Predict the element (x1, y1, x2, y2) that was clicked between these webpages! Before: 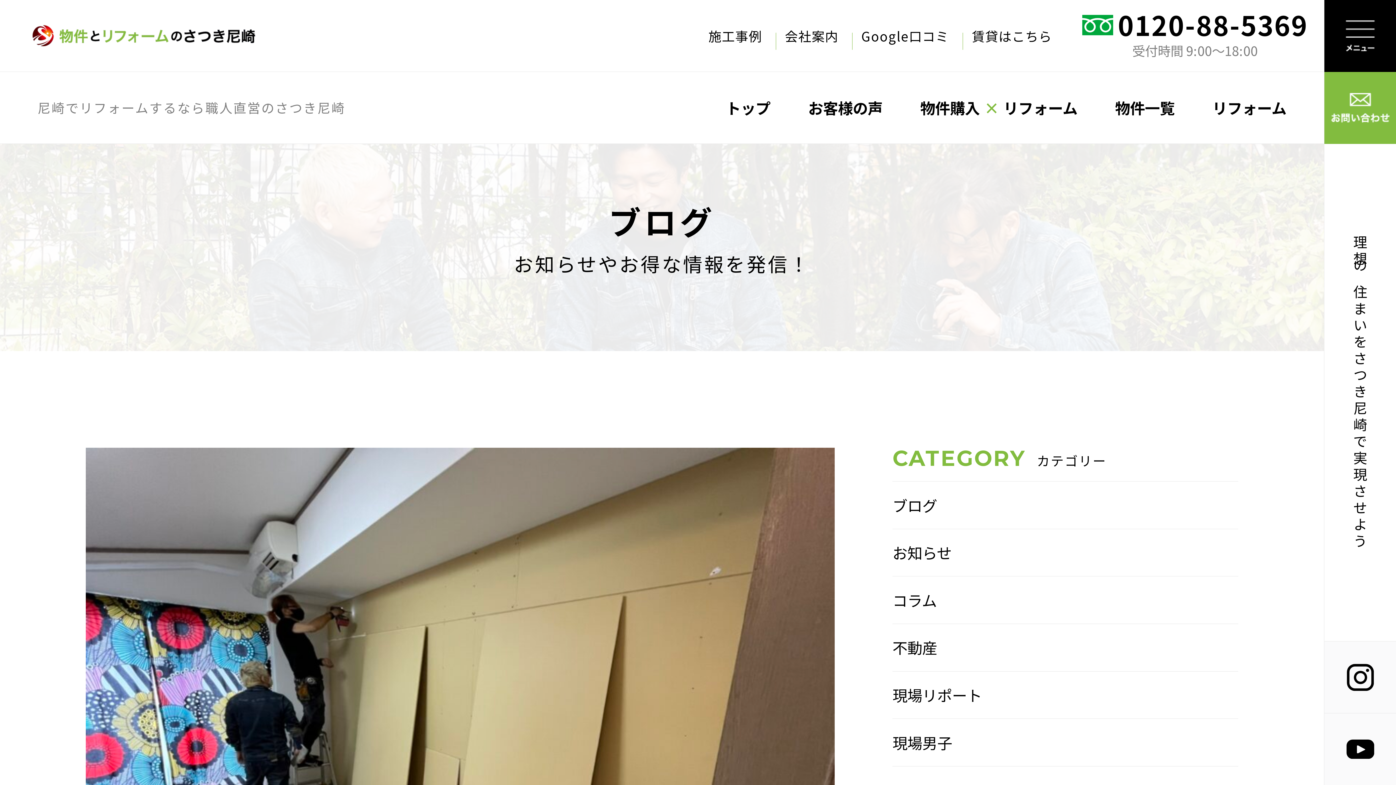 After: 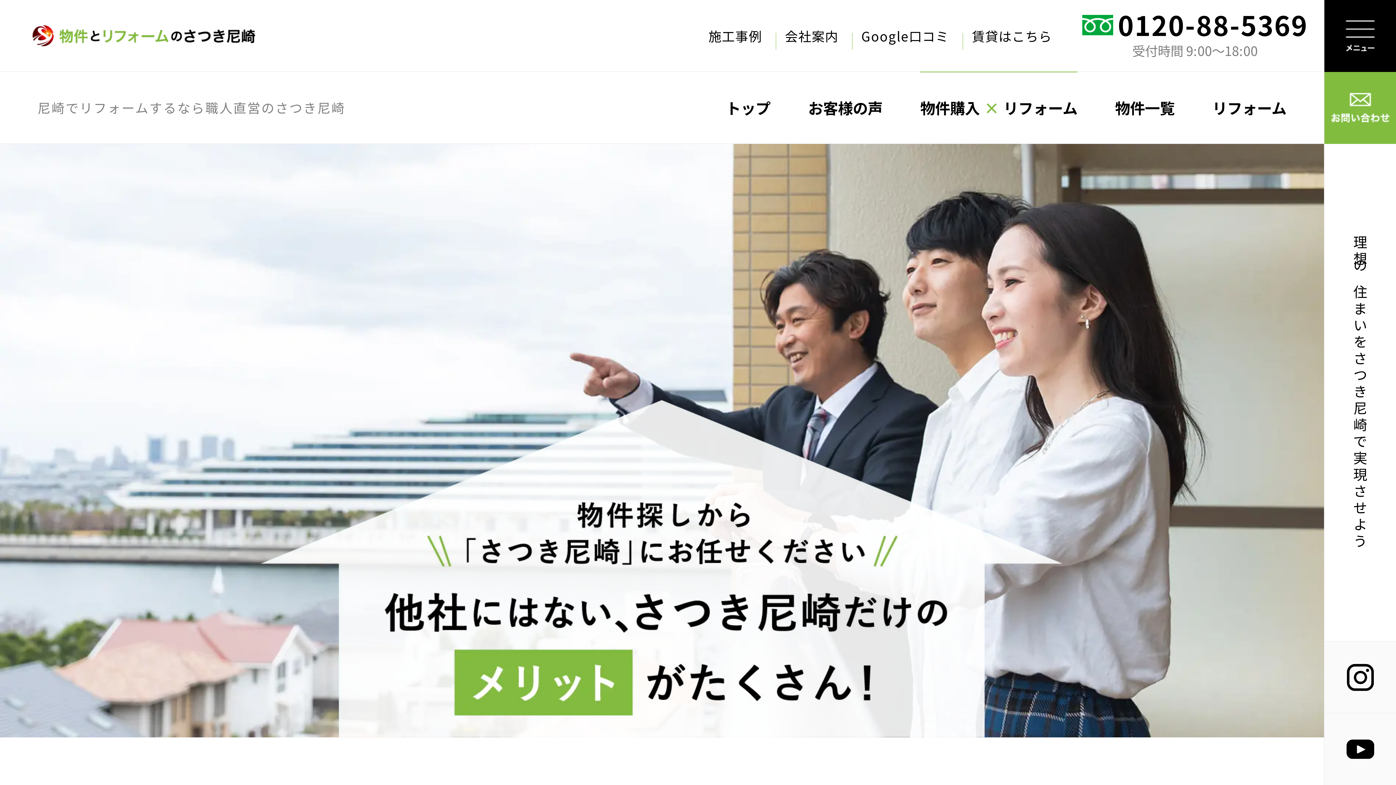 Action: bbox: (920, 71, 1077, 143) label: 物件購入
×
リフォーム